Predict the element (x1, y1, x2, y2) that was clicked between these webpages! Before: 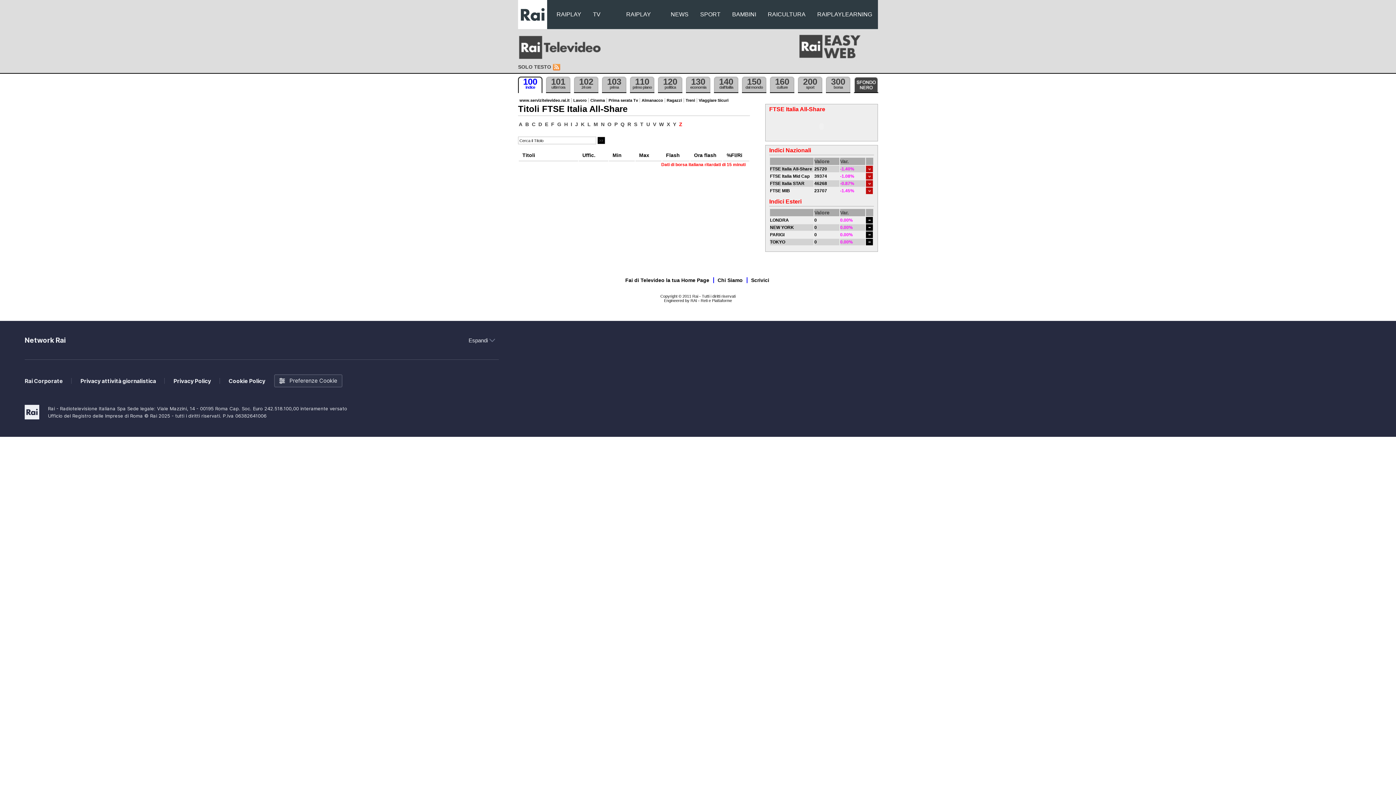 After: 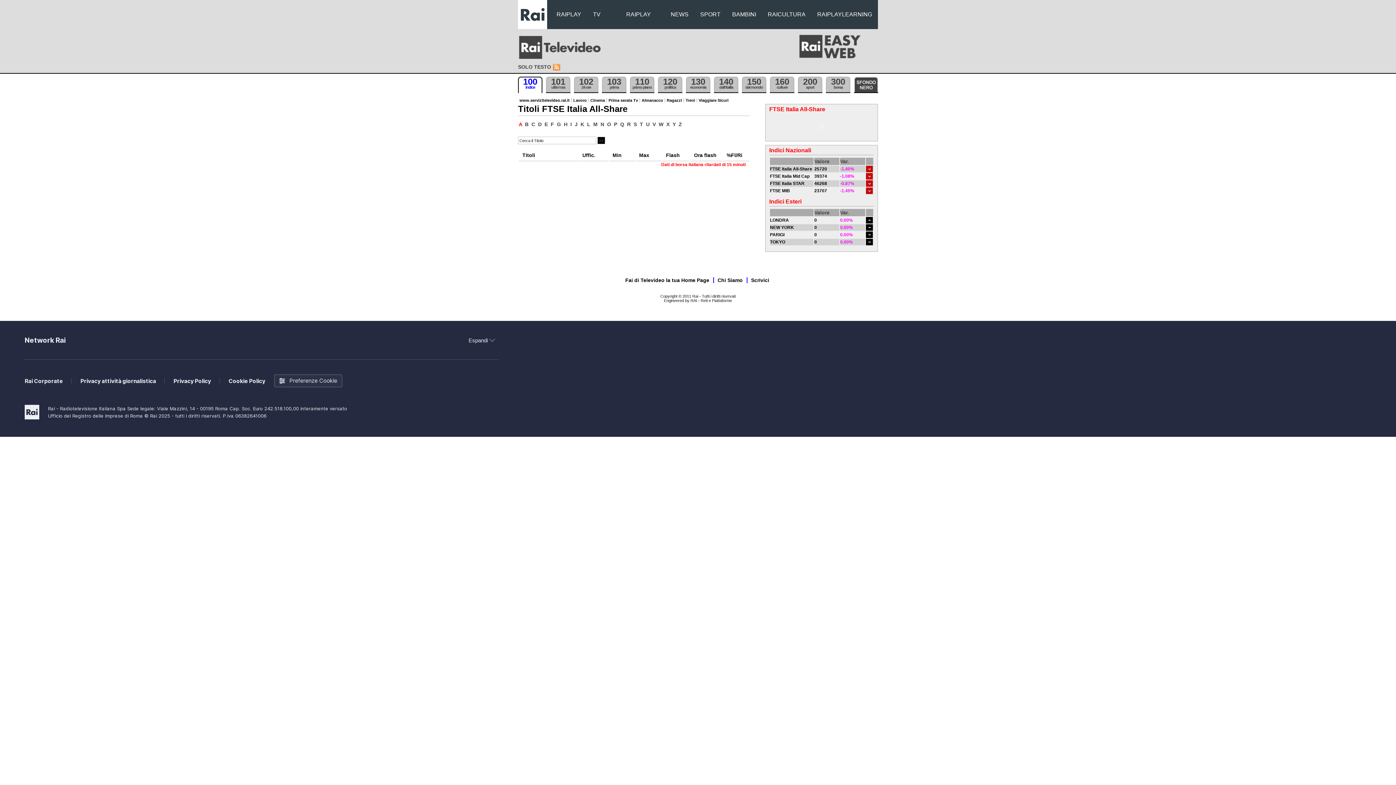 Action: bbox: (597, 141, 605, 145)